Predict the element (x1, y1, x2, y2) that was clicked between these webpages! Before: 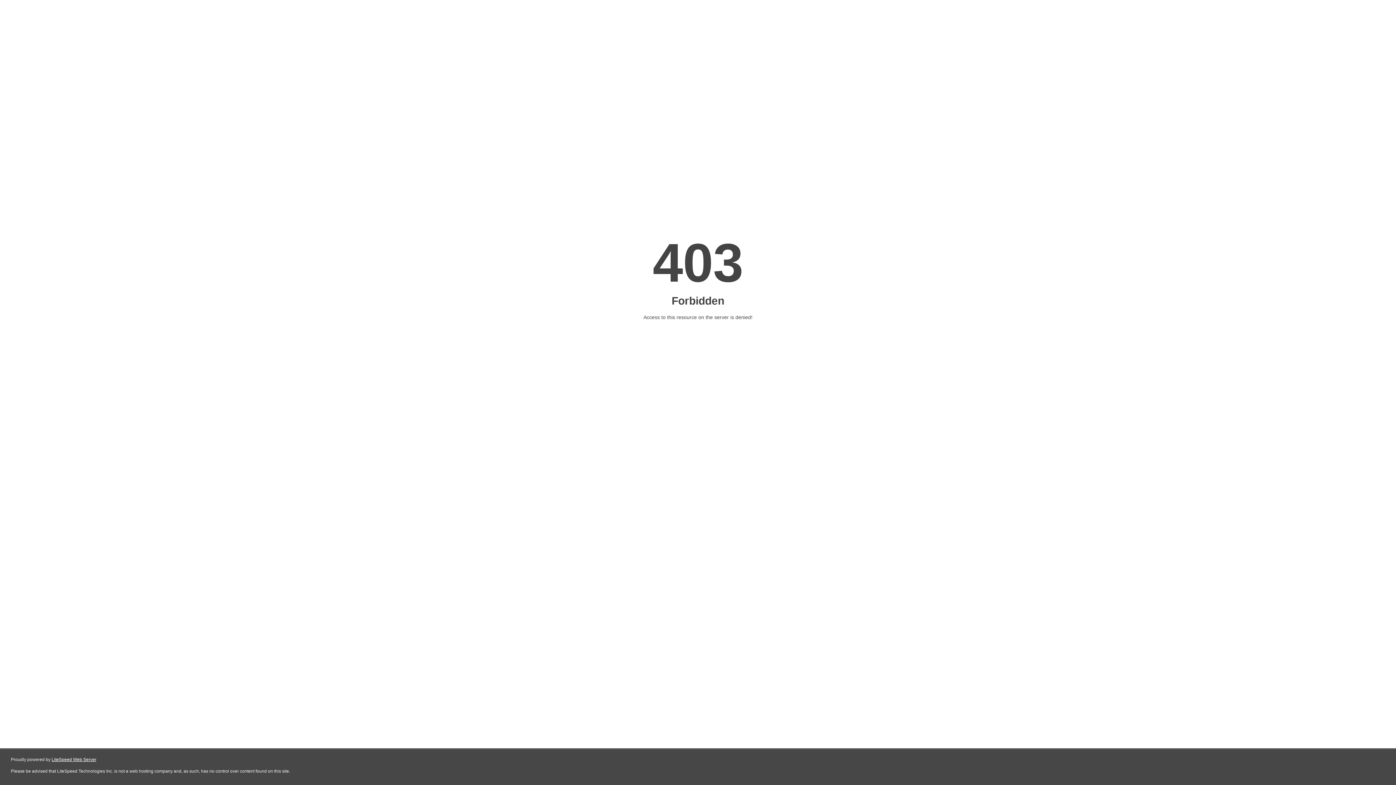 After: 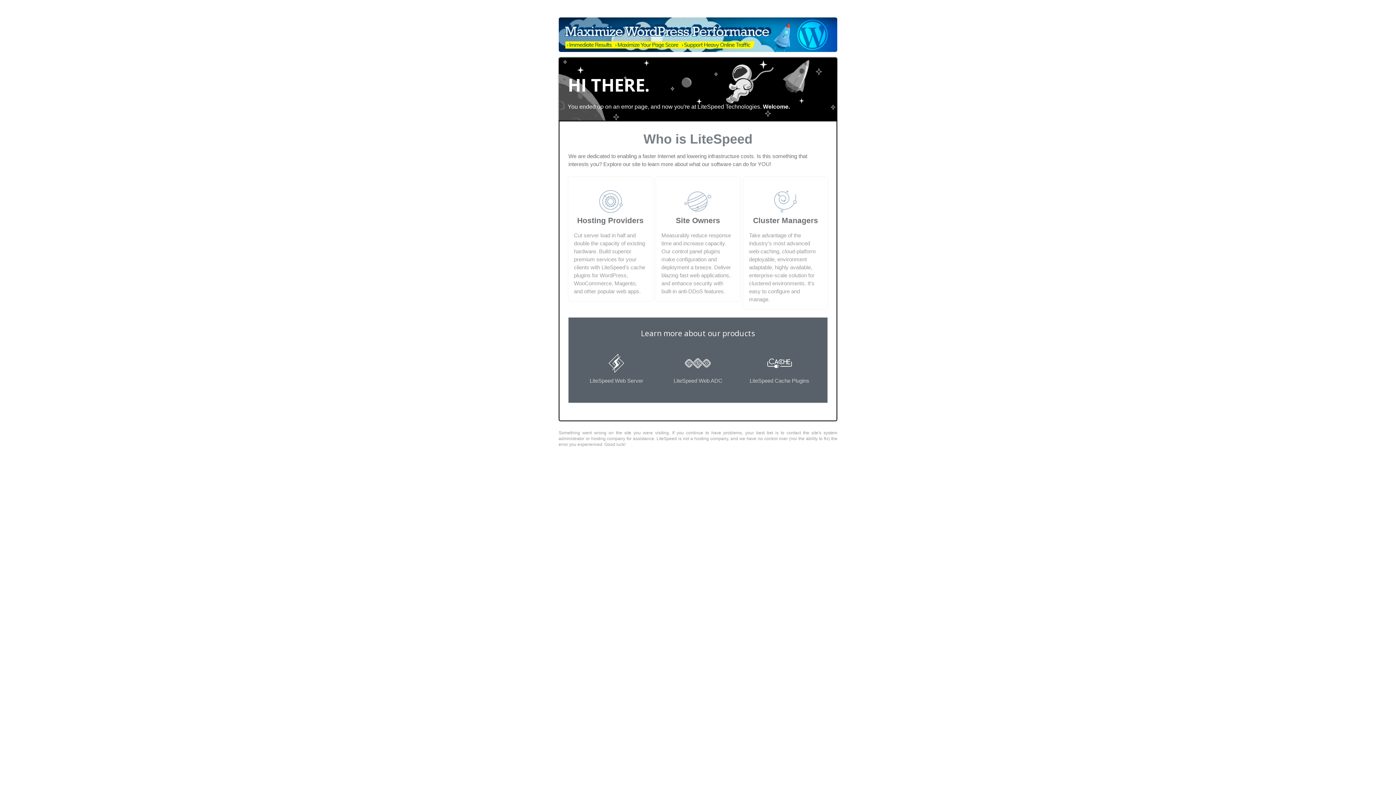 Action: bbox: (51, 757, 96, 762) label: LiteSpeed Web Server